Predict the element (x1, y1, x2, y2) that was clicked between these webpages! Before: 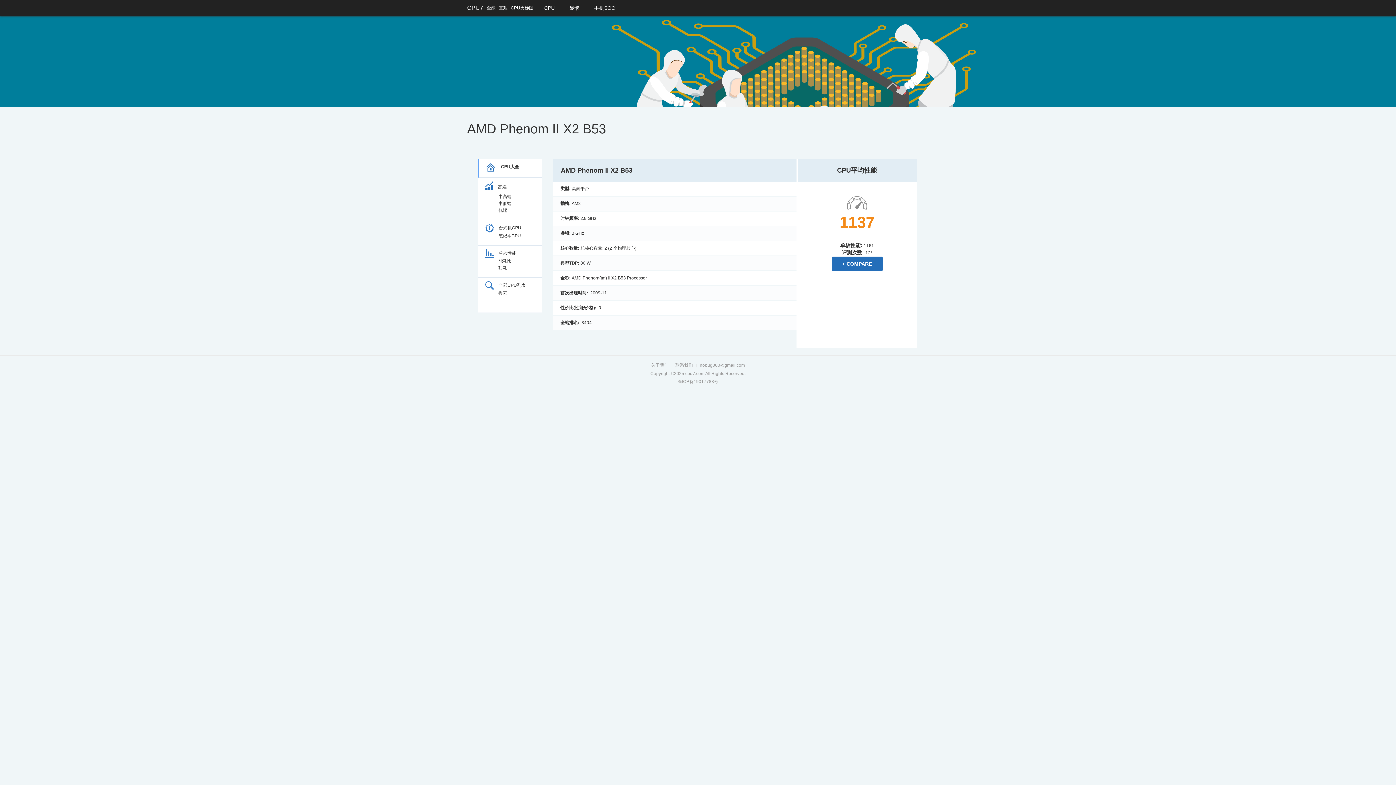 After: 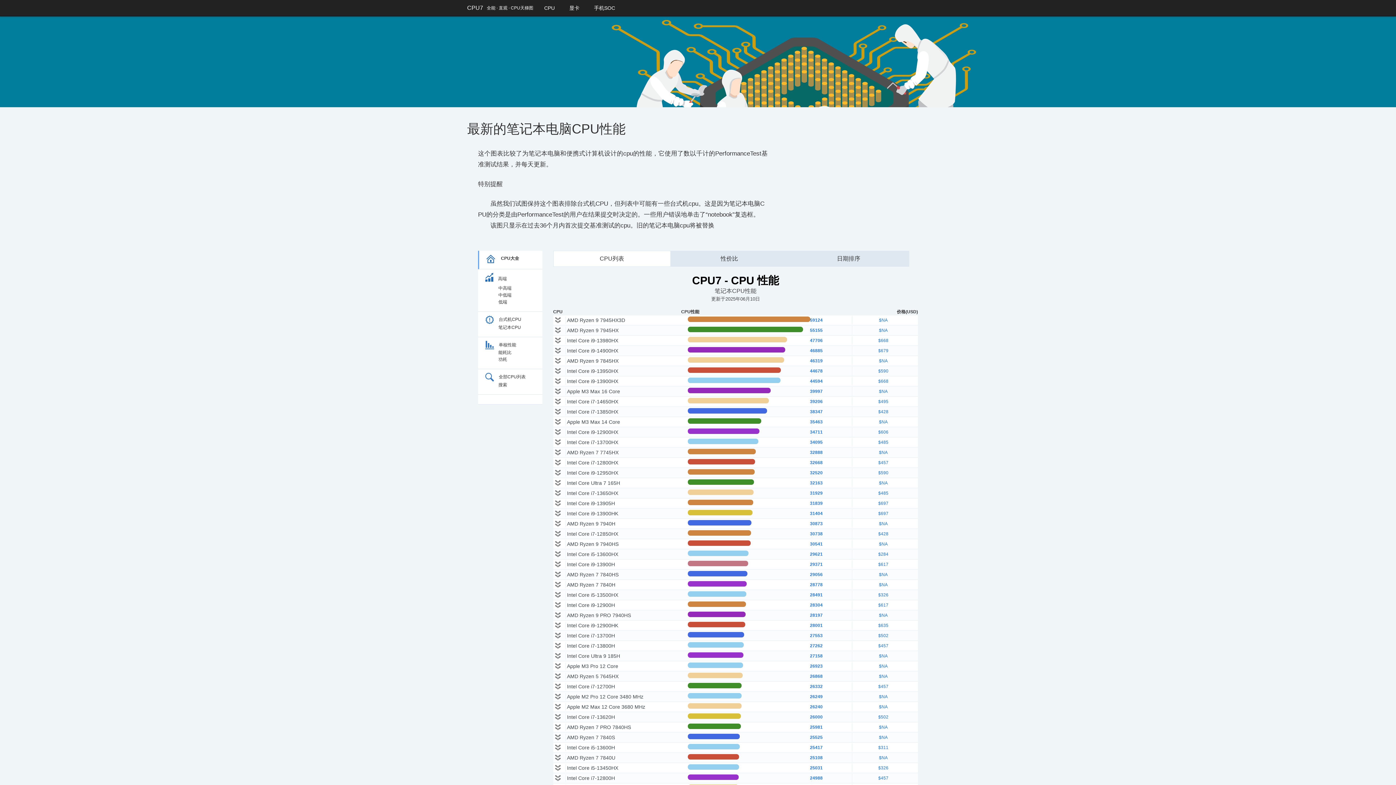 Action: bbox: (498, 233, 521, 238) label: 笔记本CPU